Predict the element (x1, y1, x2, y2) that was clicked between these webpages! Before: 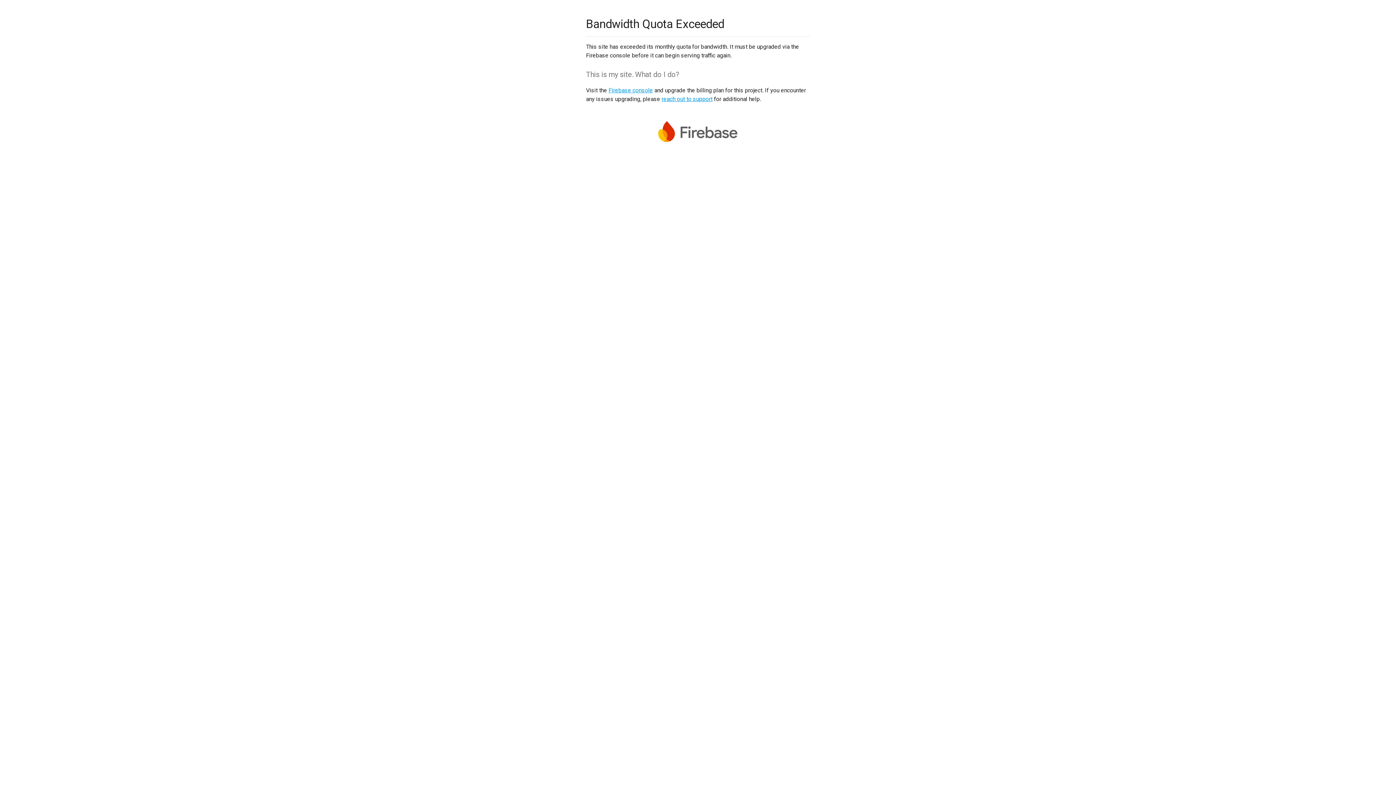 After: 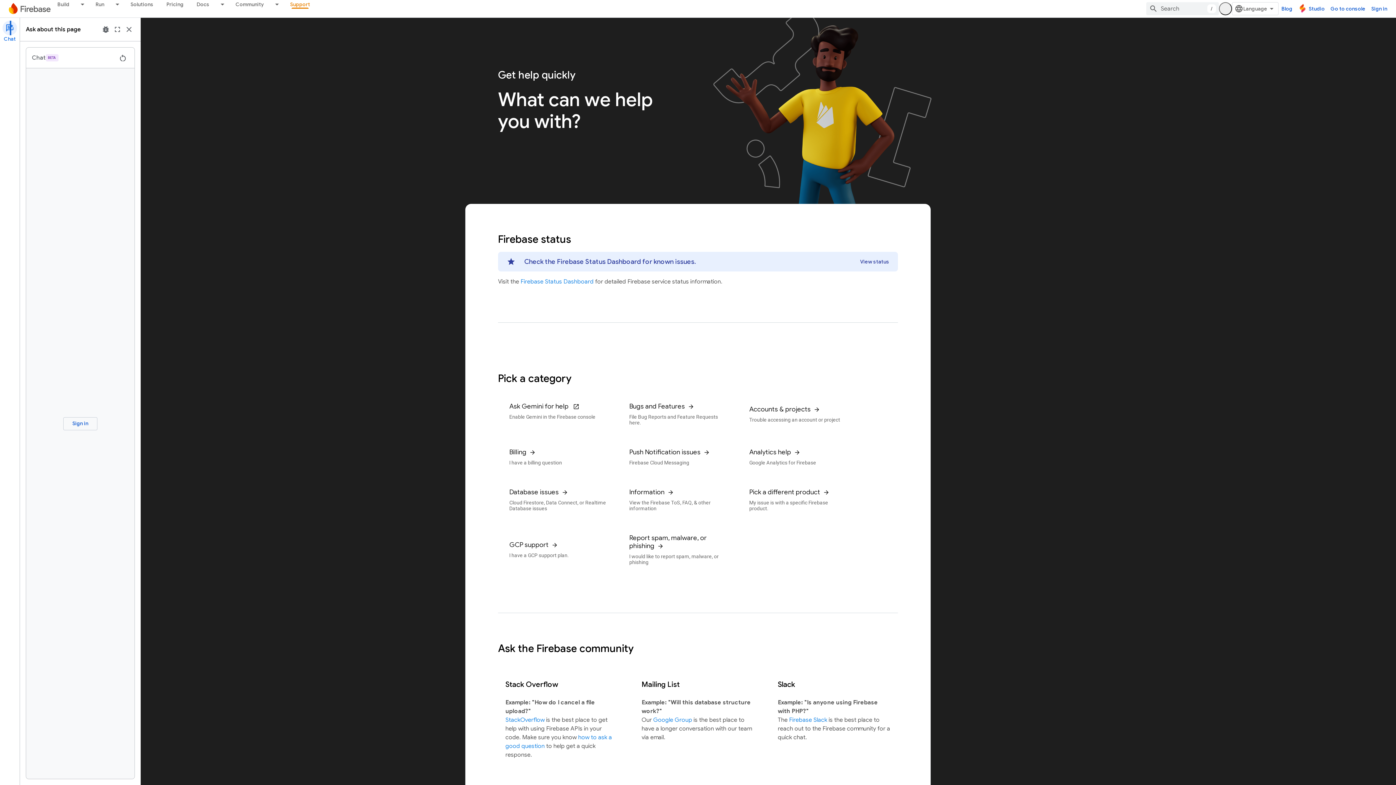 Action: label: reach out to support bbox: (661, 95, 712, 102)